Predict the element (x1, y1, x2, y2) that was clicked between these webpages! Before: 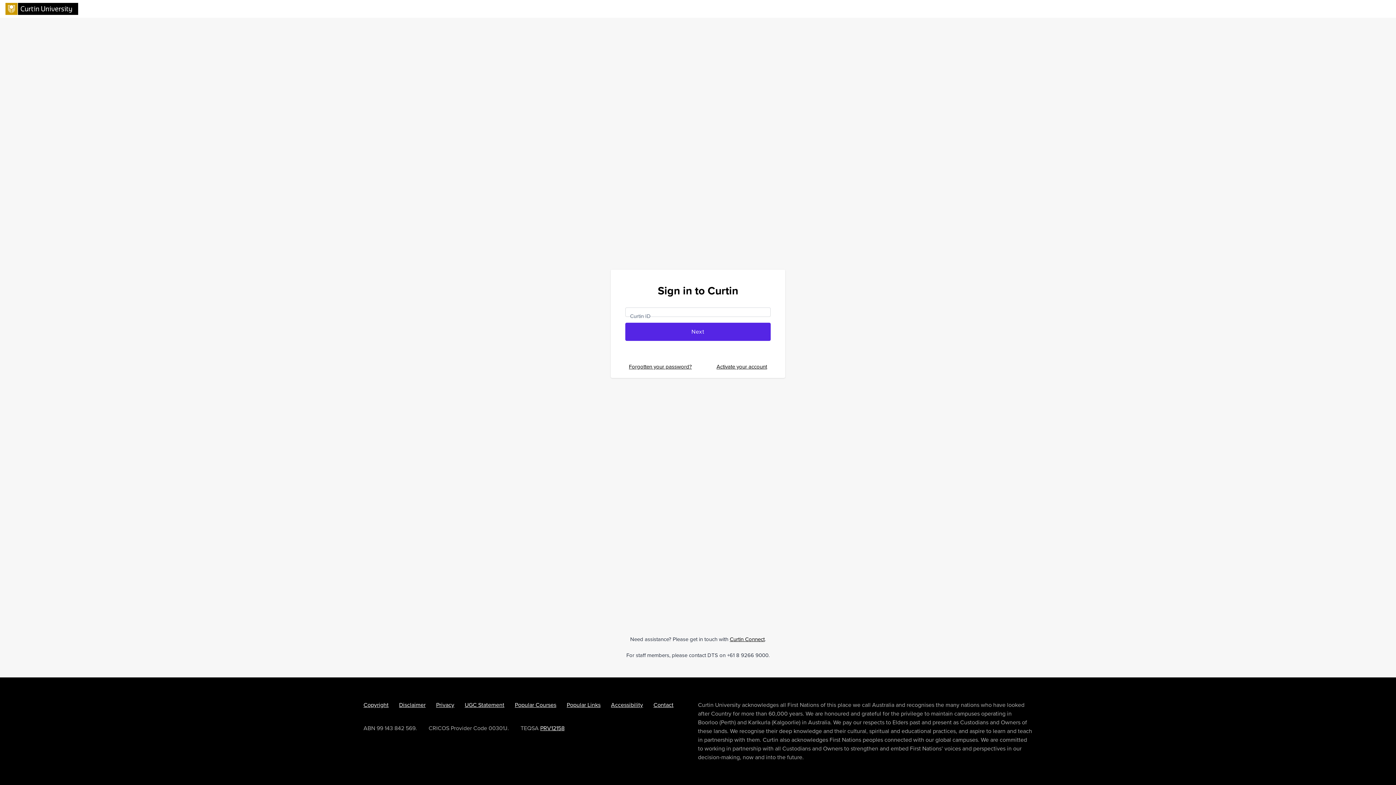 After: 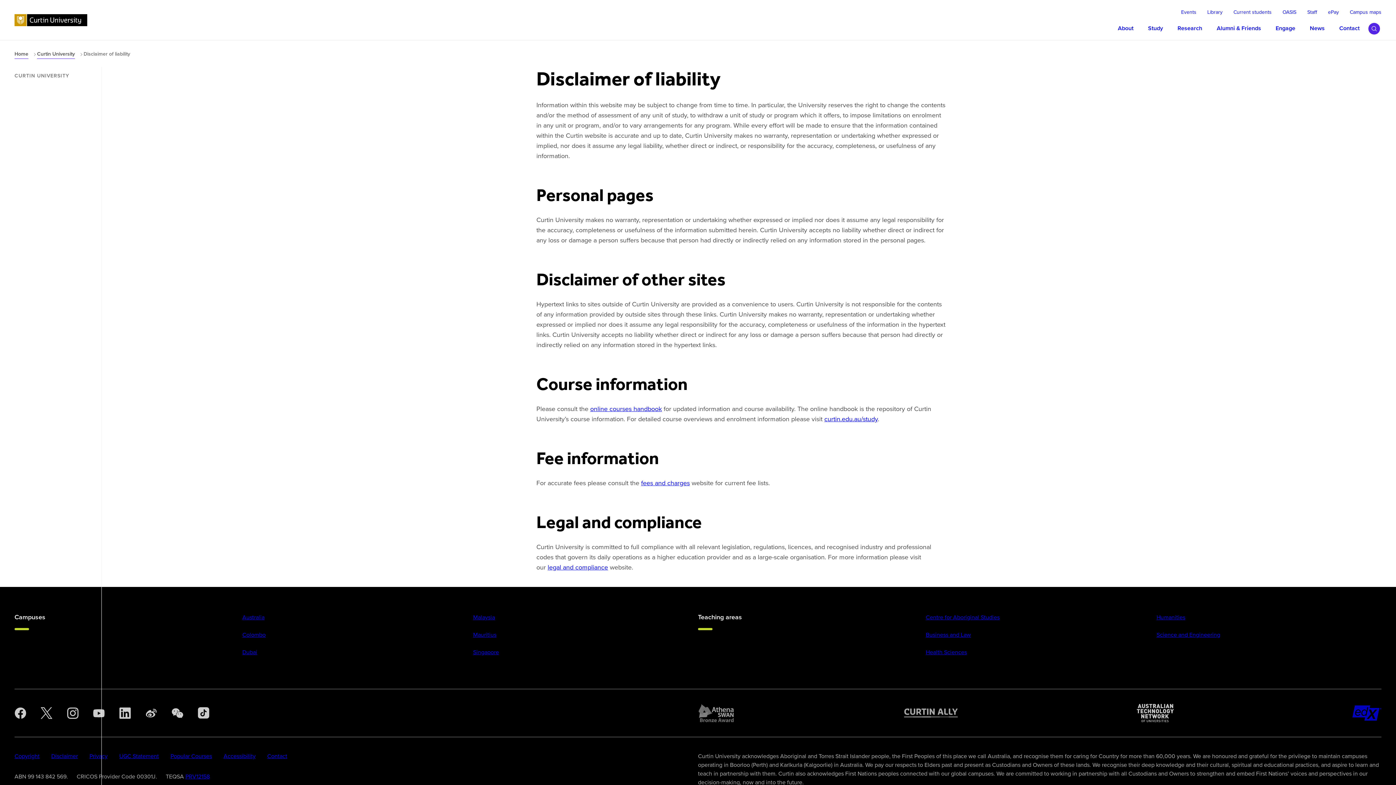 Action: bbox: (399, 702, 426, 708) label: Disclaimer